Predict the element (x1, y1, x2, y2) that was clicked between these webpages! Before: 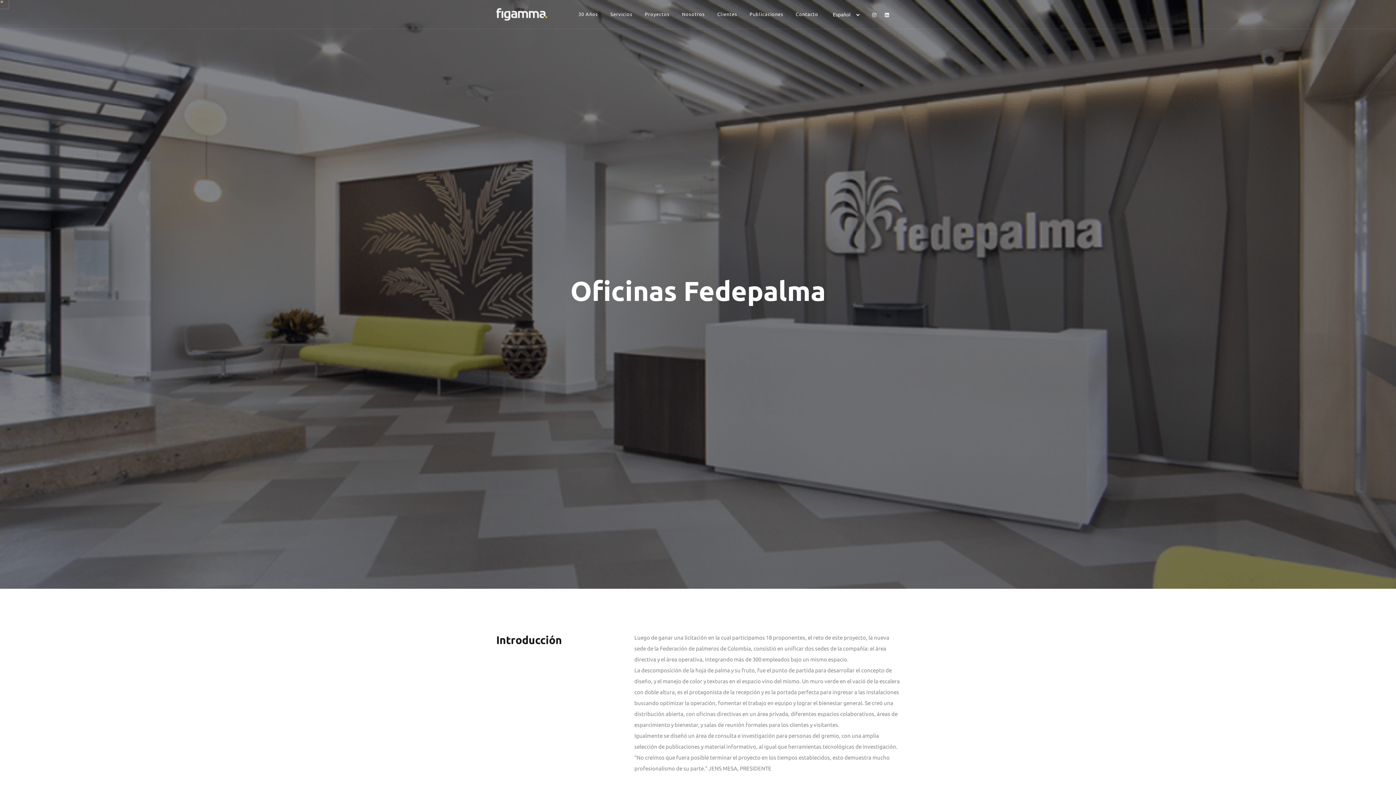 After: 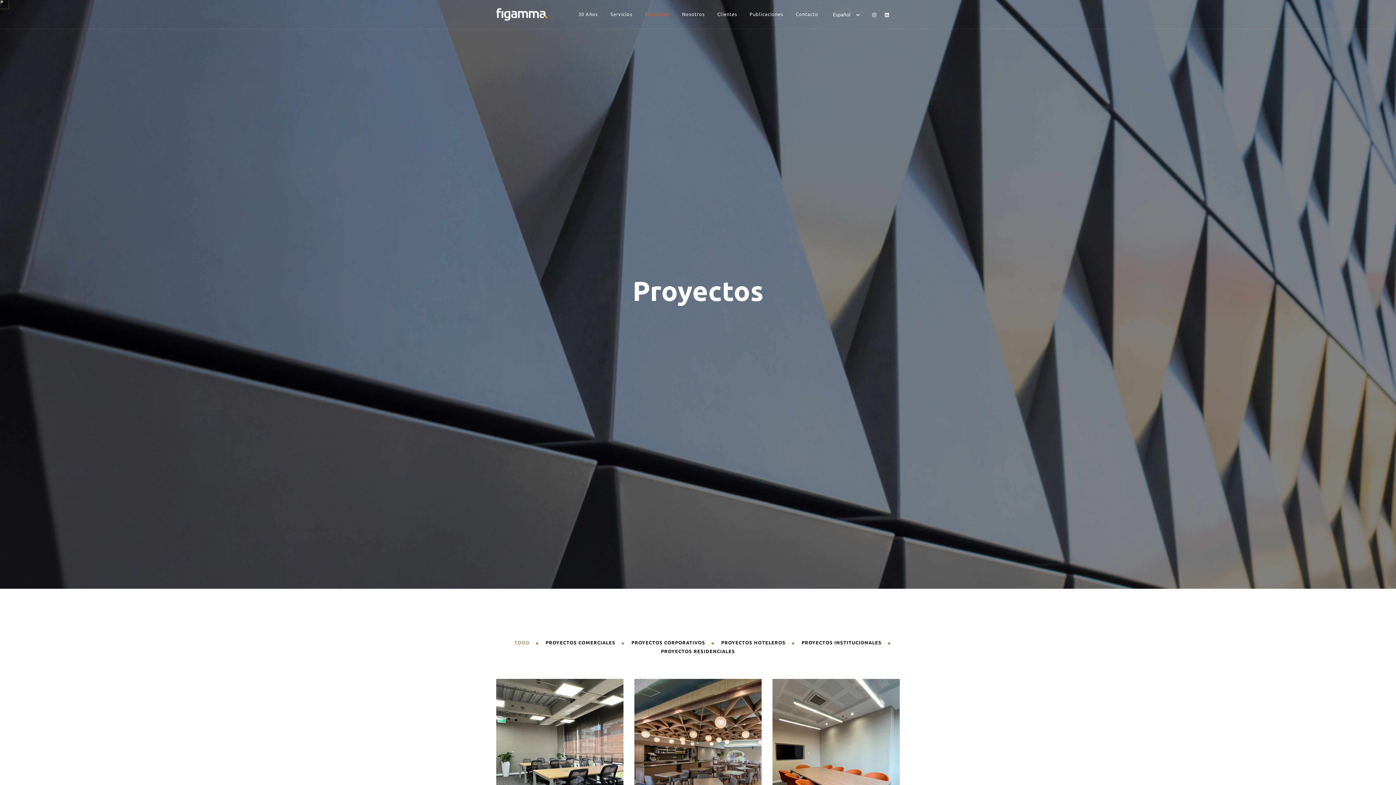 Action: bbox: (642, 5, 672, 23) label: Proyectos